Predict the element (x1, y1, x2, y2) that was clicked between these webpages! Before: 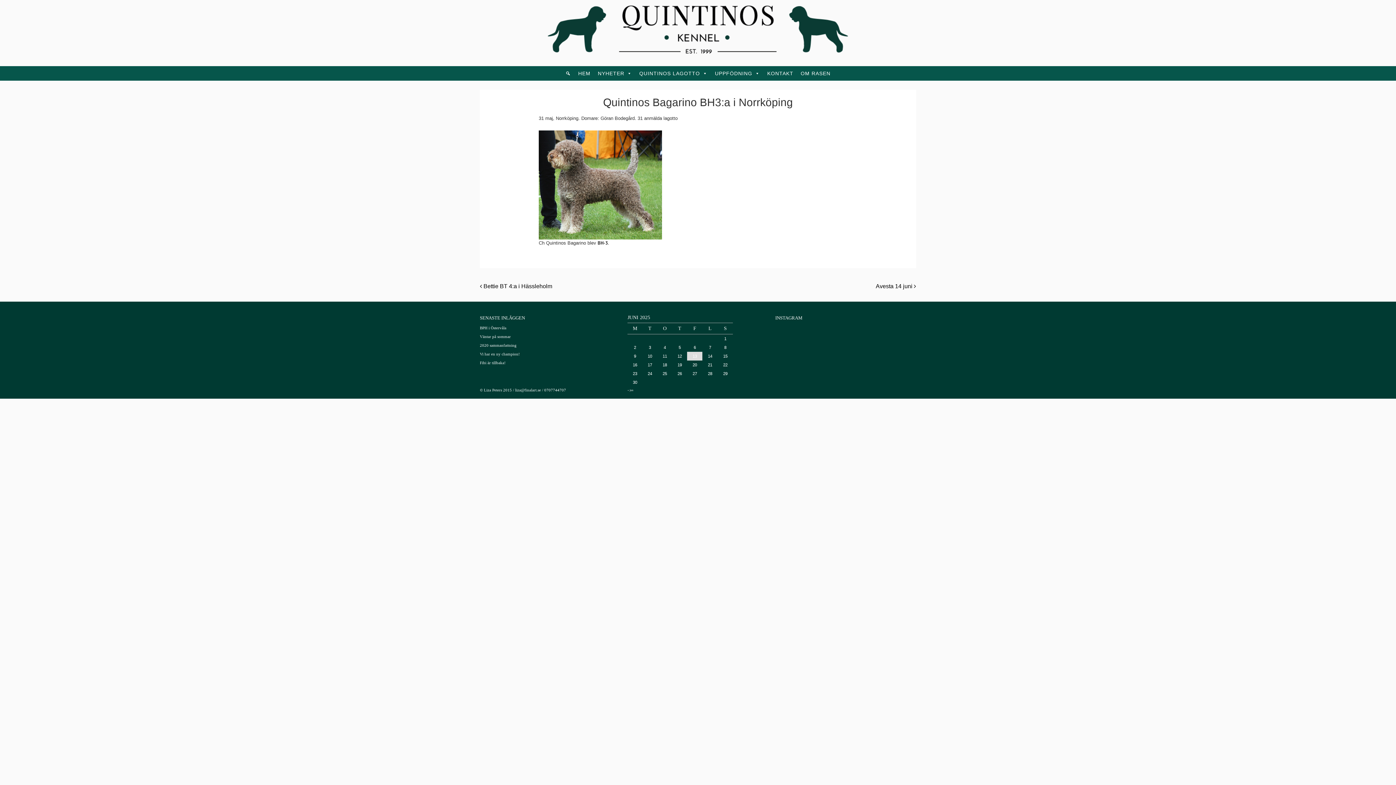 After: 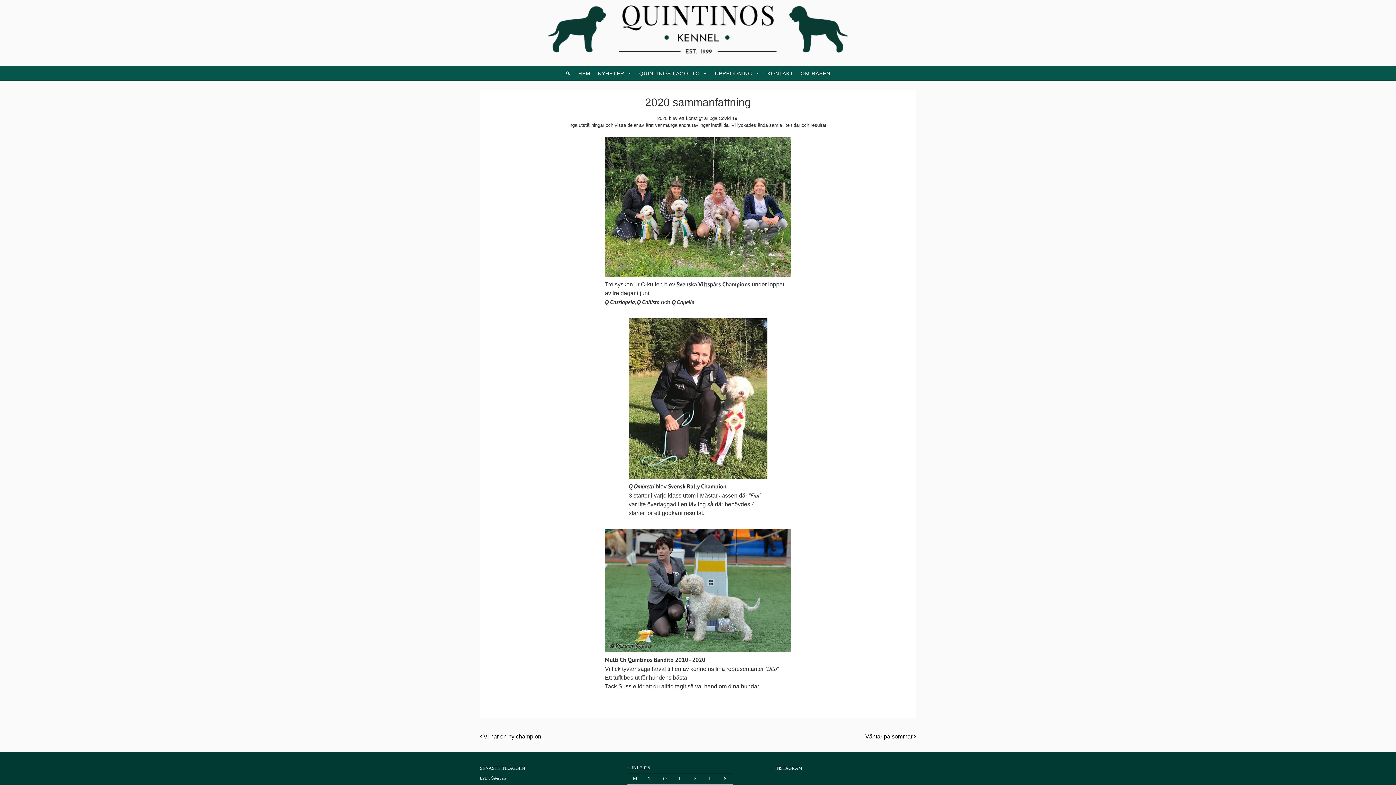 Action: bbox: (480, 343, 516, 347) label: 2020 sammanfattning